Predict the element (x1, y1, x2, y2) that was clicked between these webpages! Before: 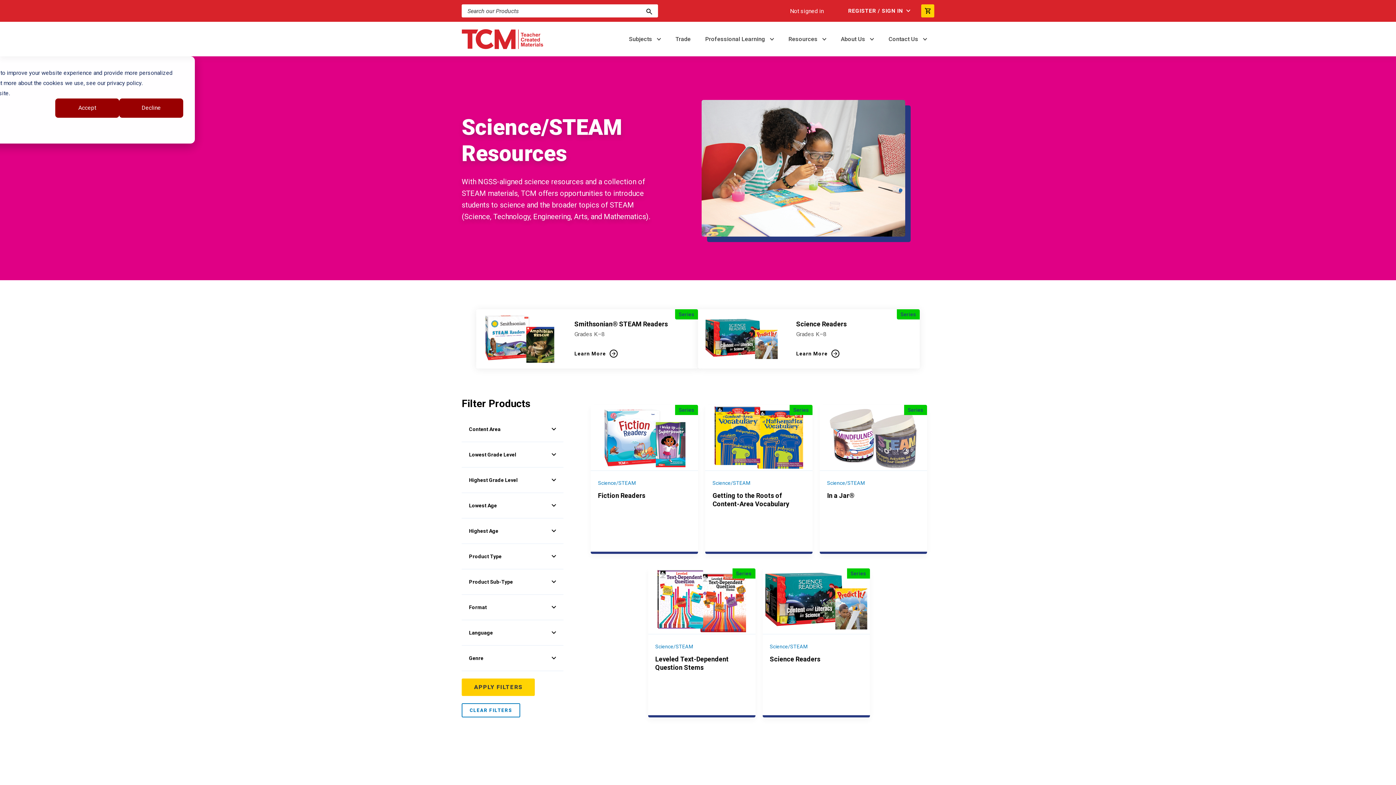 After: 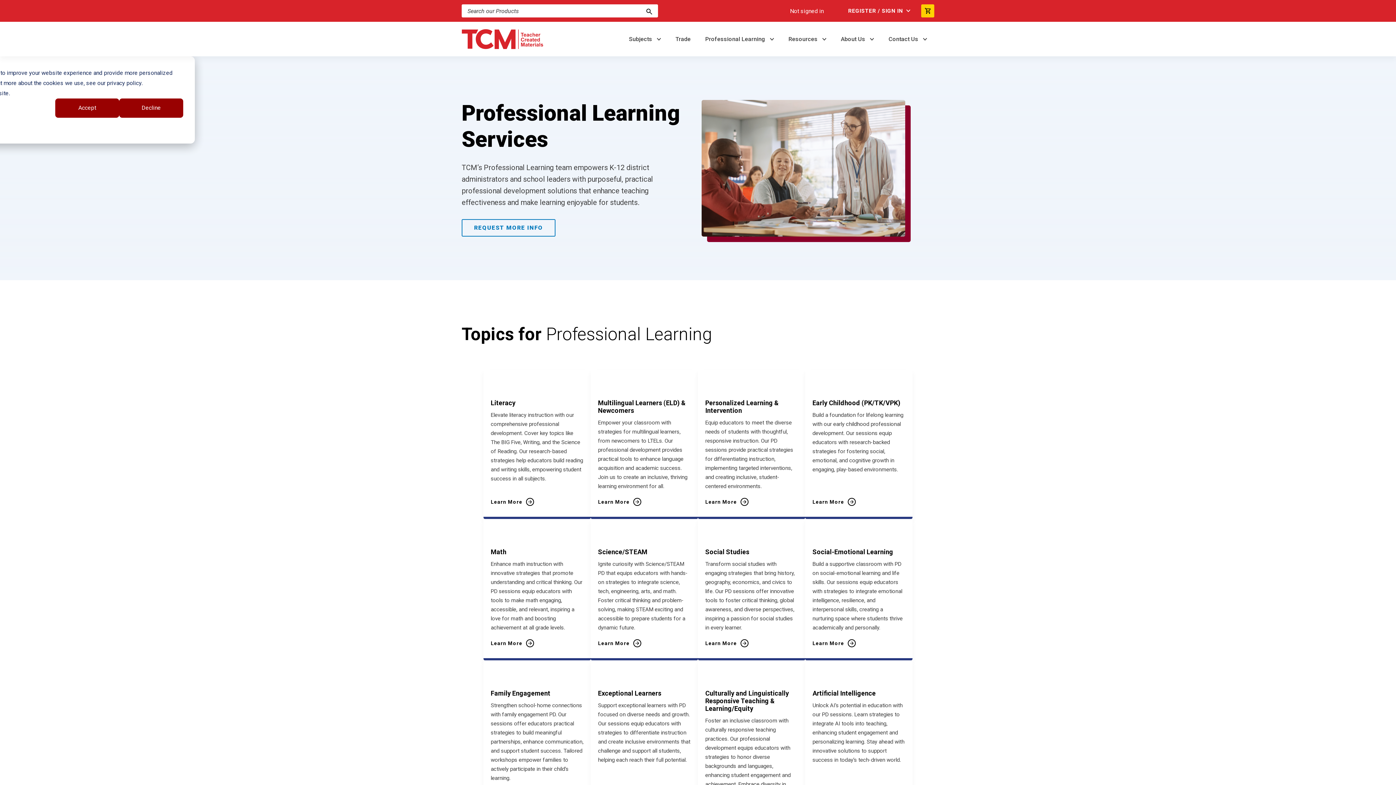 Action: bbox: (698, 34, 781, 43) label: Professional Learning 